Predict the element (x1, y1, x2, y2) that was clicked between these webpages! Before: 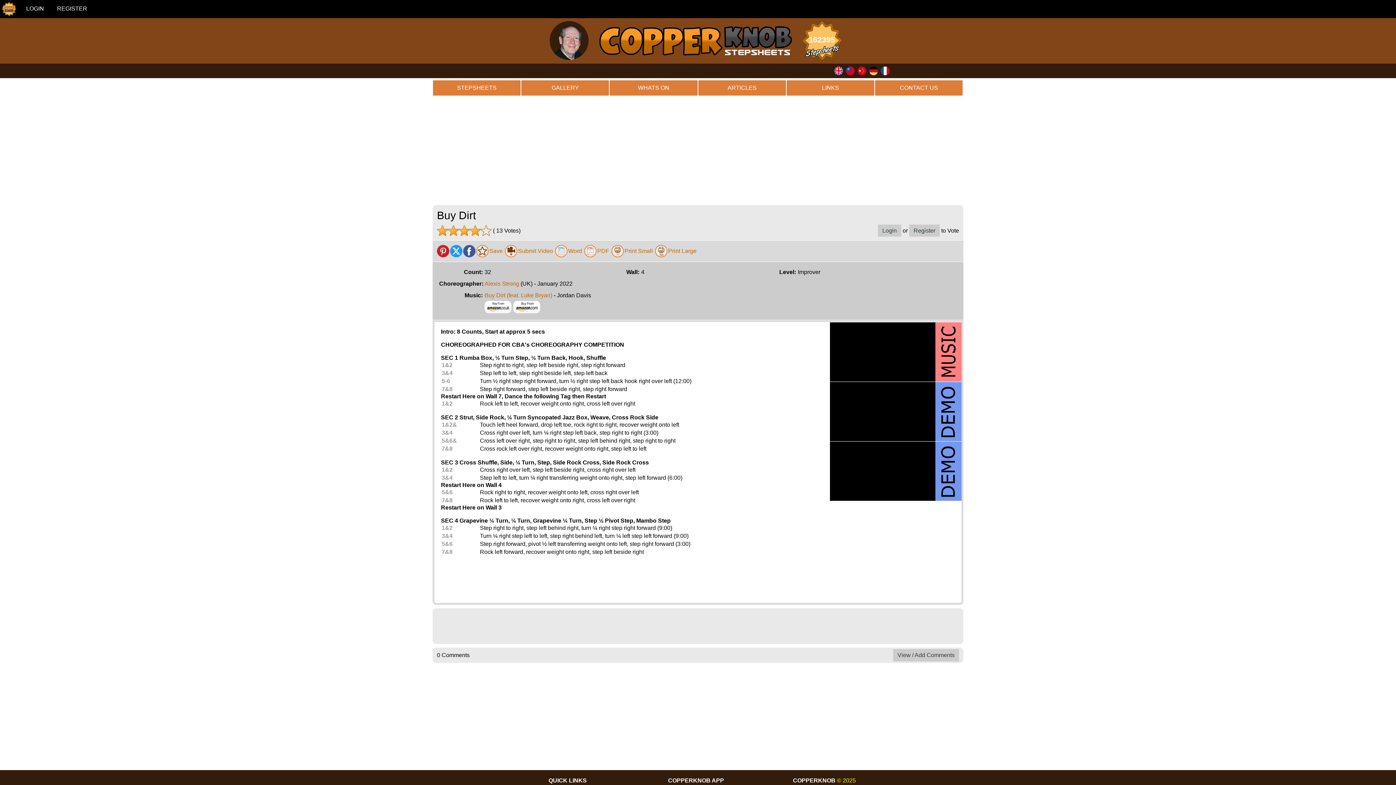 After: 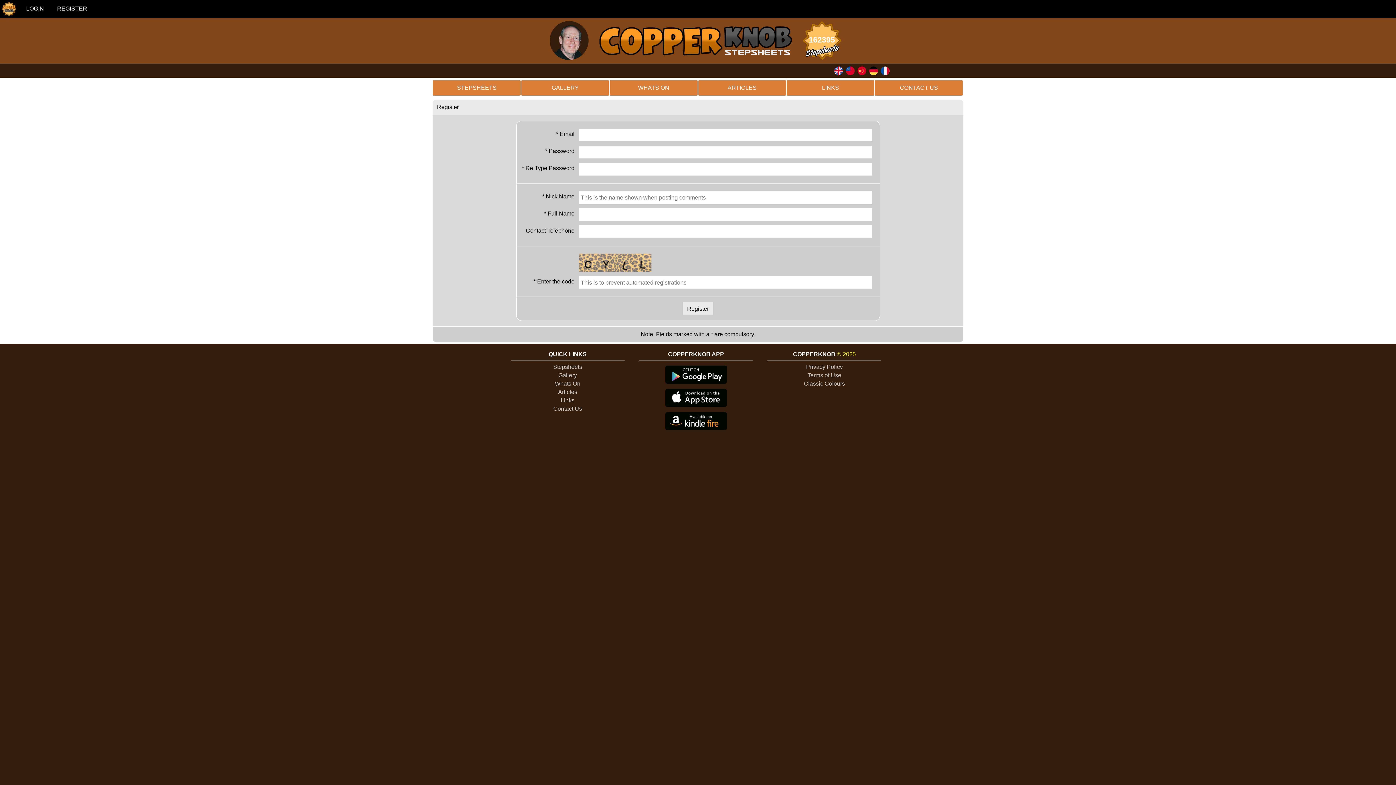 Action: label: REGISTER bbox: (51, 0, 93, 17)